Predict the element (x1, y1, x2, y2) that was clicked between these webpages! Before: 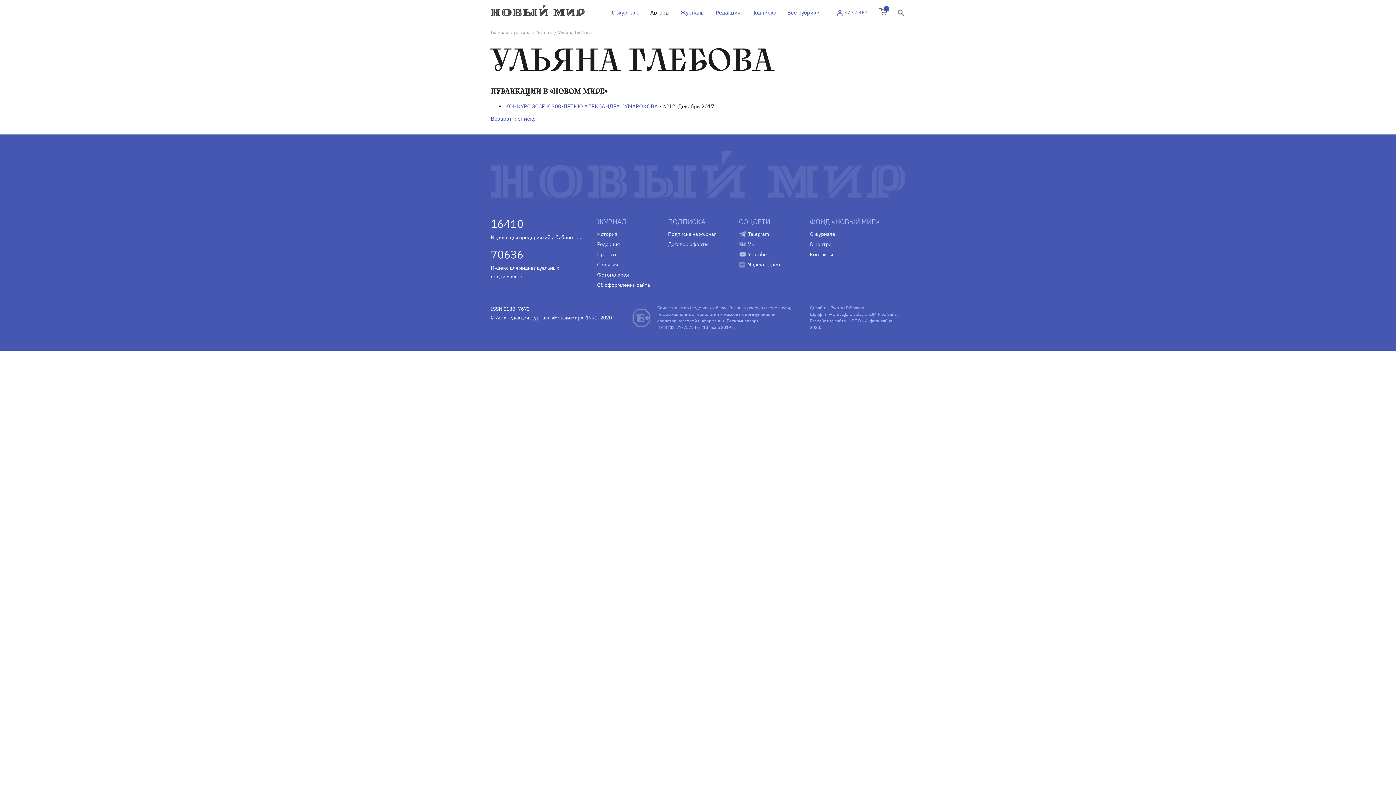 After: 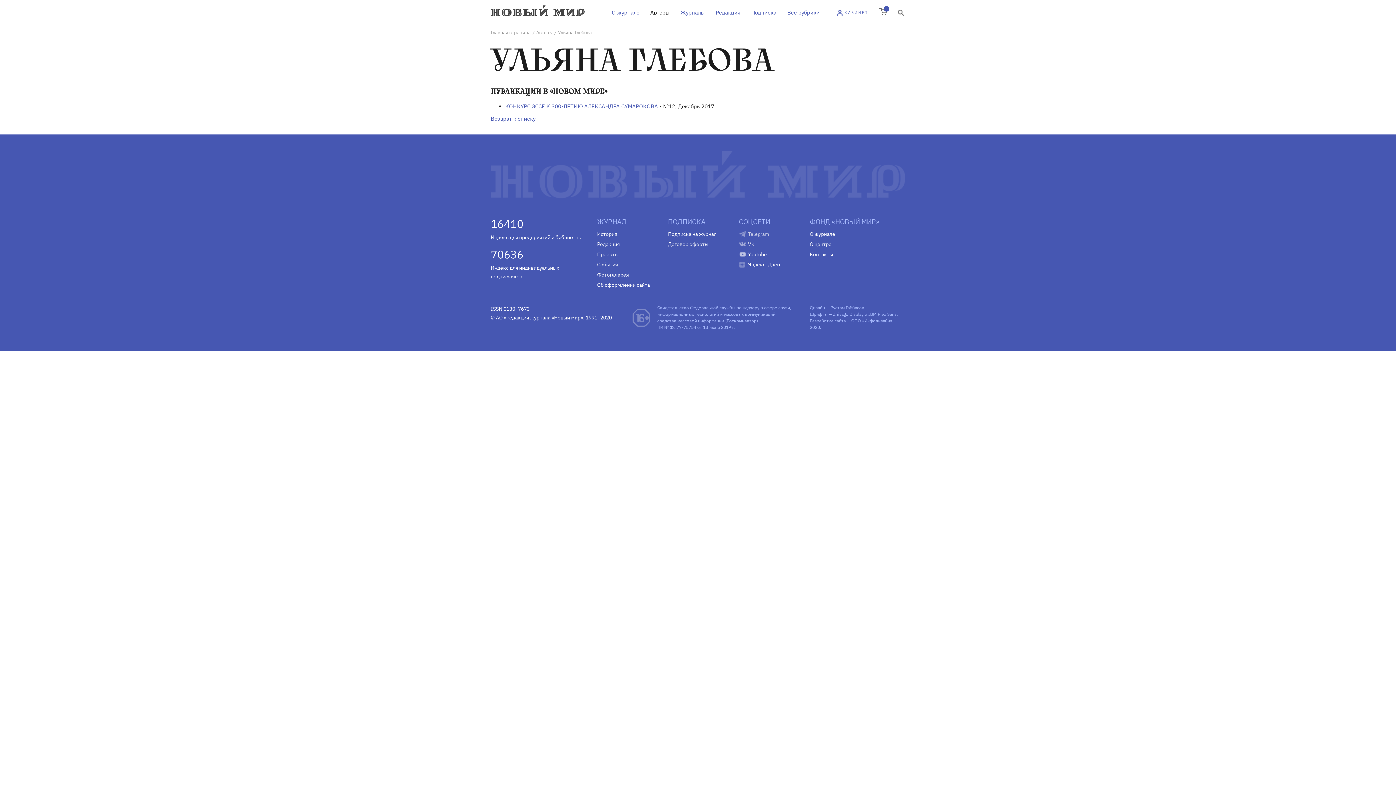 Action: label: Telegram bbox: (739, 230, 799, 237)